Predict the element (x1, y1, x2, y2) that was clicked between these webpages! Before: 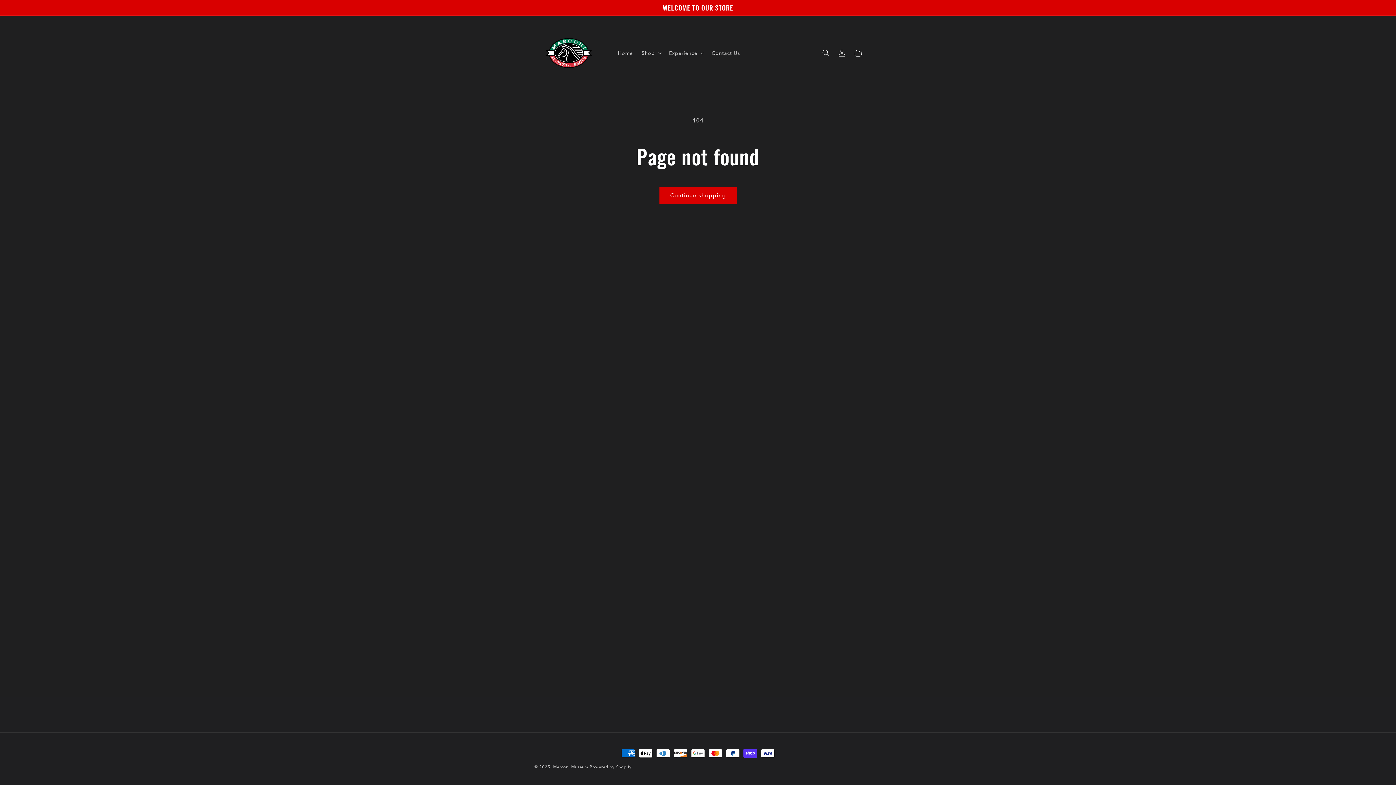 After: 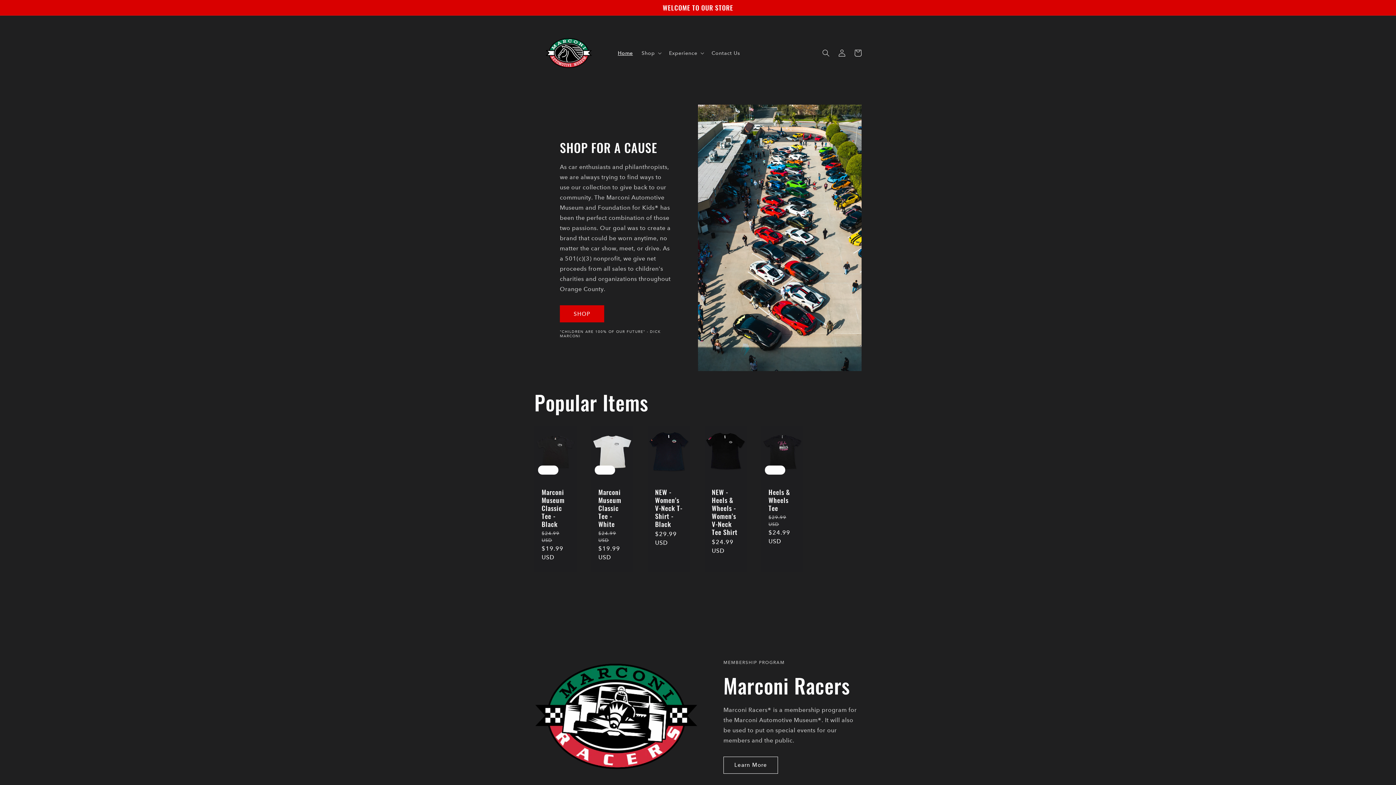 Action: label: Home bbox: (613, 45, 637, 60)